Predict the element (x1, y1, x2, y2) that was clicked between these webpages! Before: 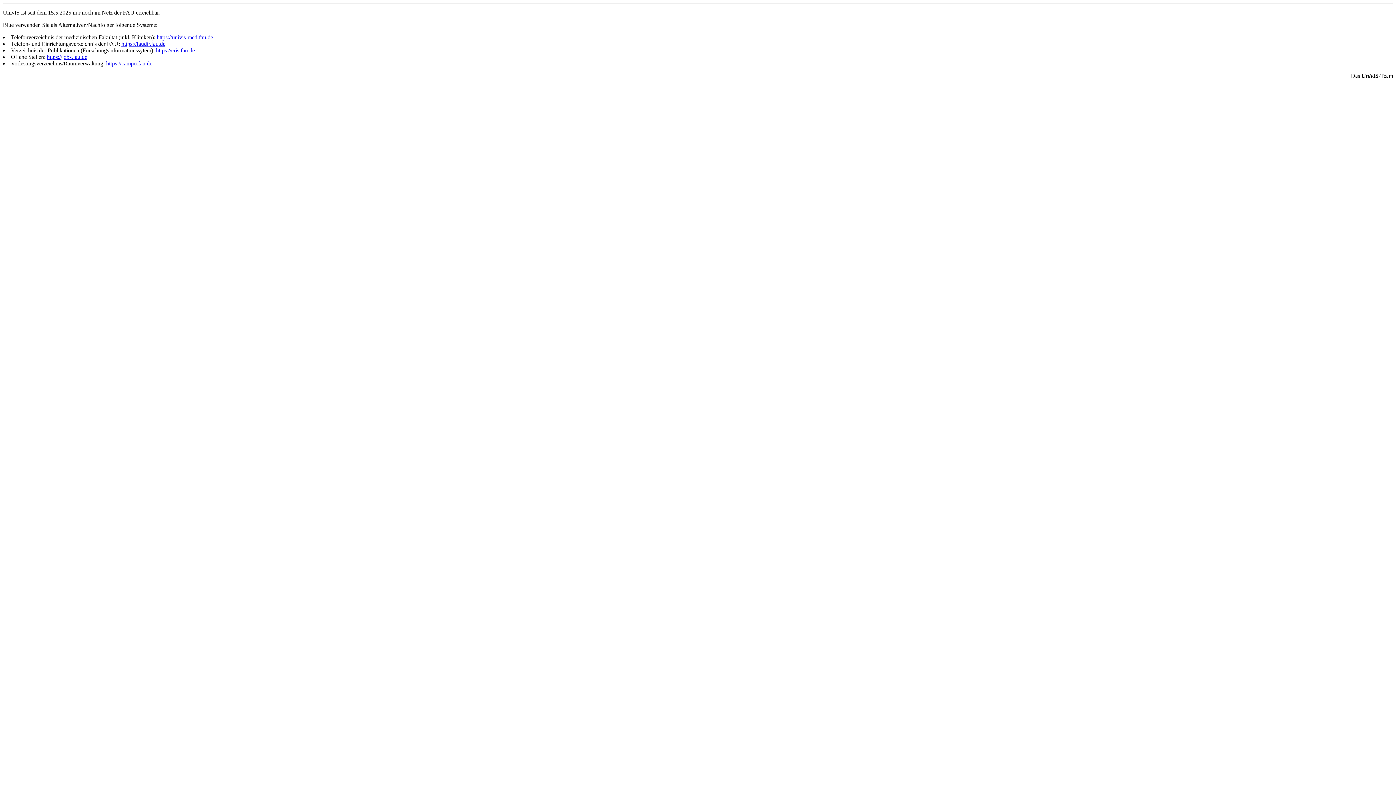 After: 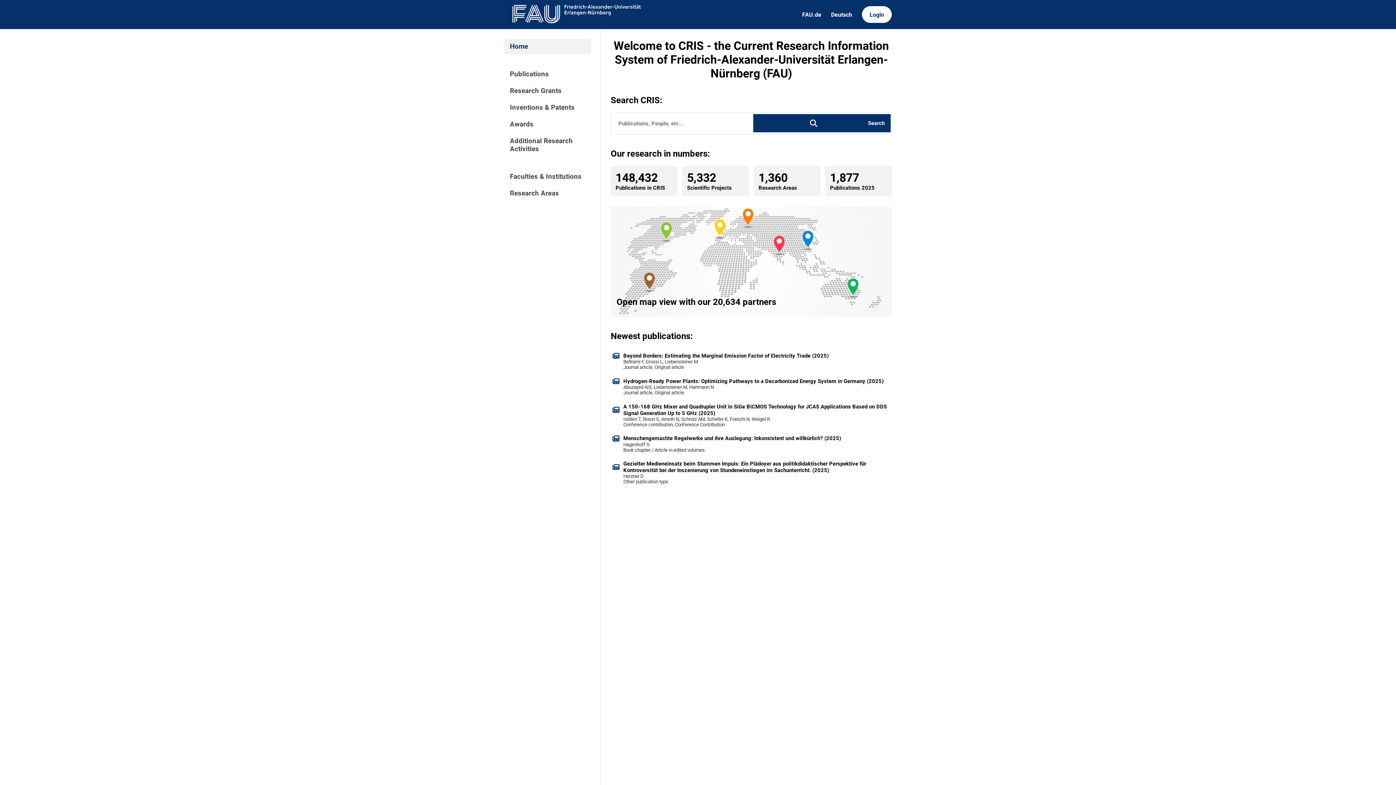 Action: bbox: (156, 47, 194, 53) label: https://cris.fau.de